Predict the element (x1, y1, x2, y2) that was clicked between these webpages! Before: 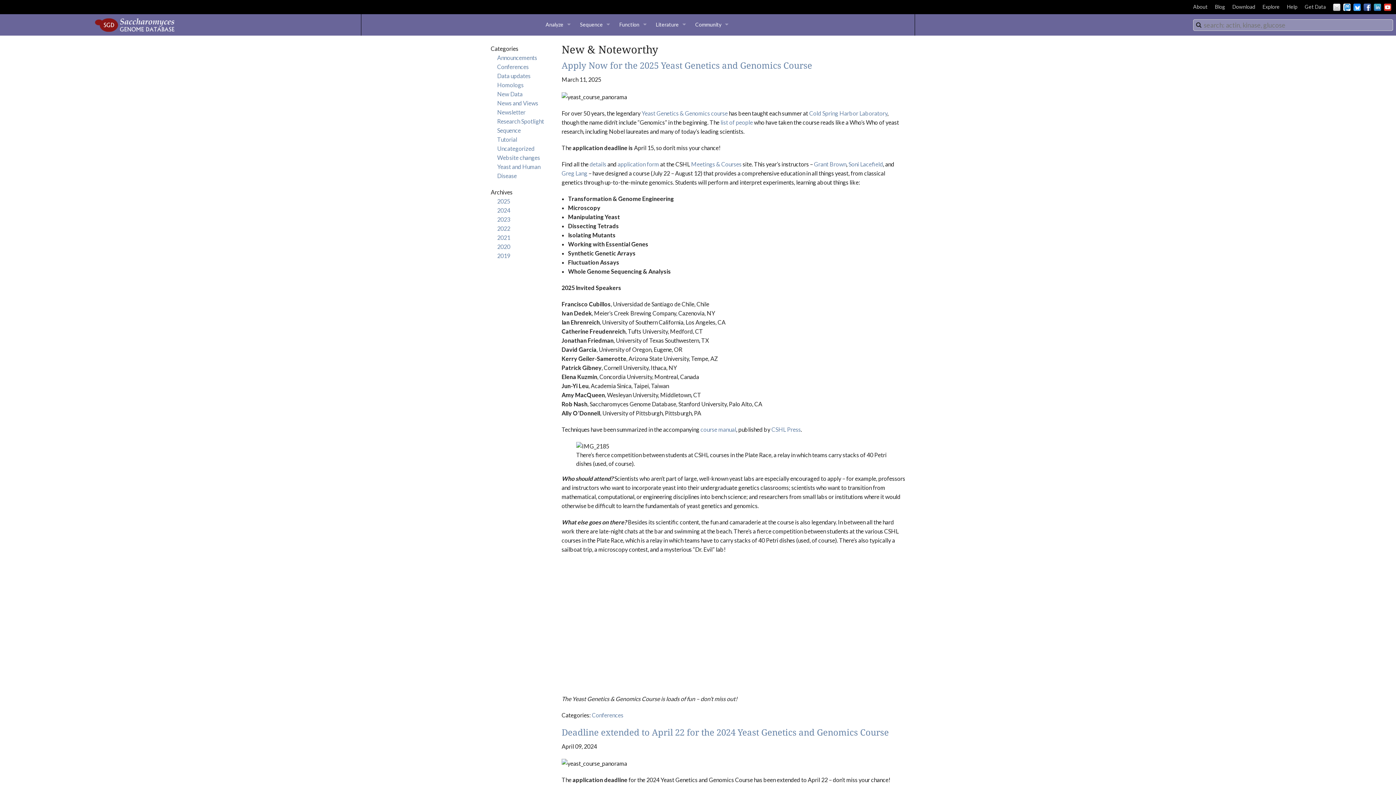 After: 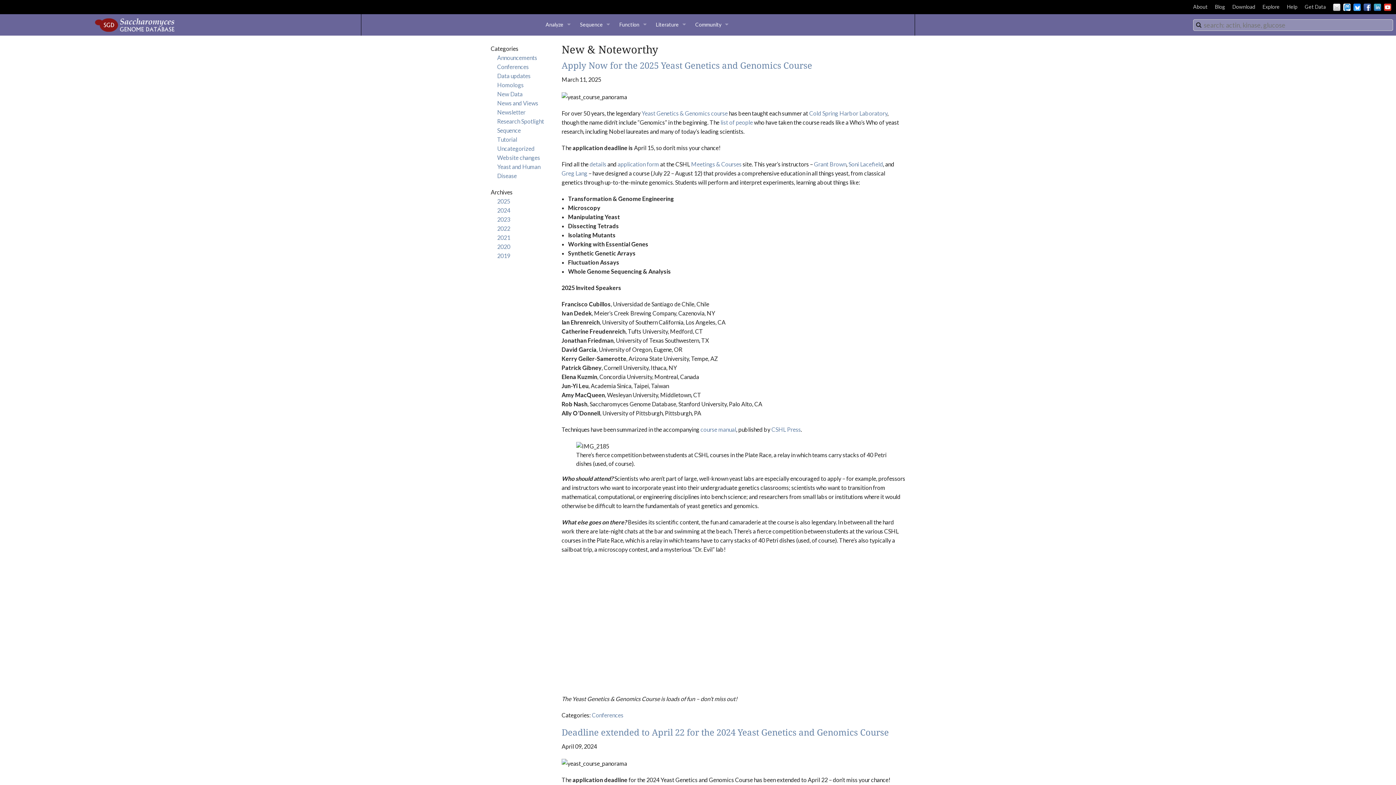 Action: label: Facebook bbox: (1364, 3, 1371, 10)